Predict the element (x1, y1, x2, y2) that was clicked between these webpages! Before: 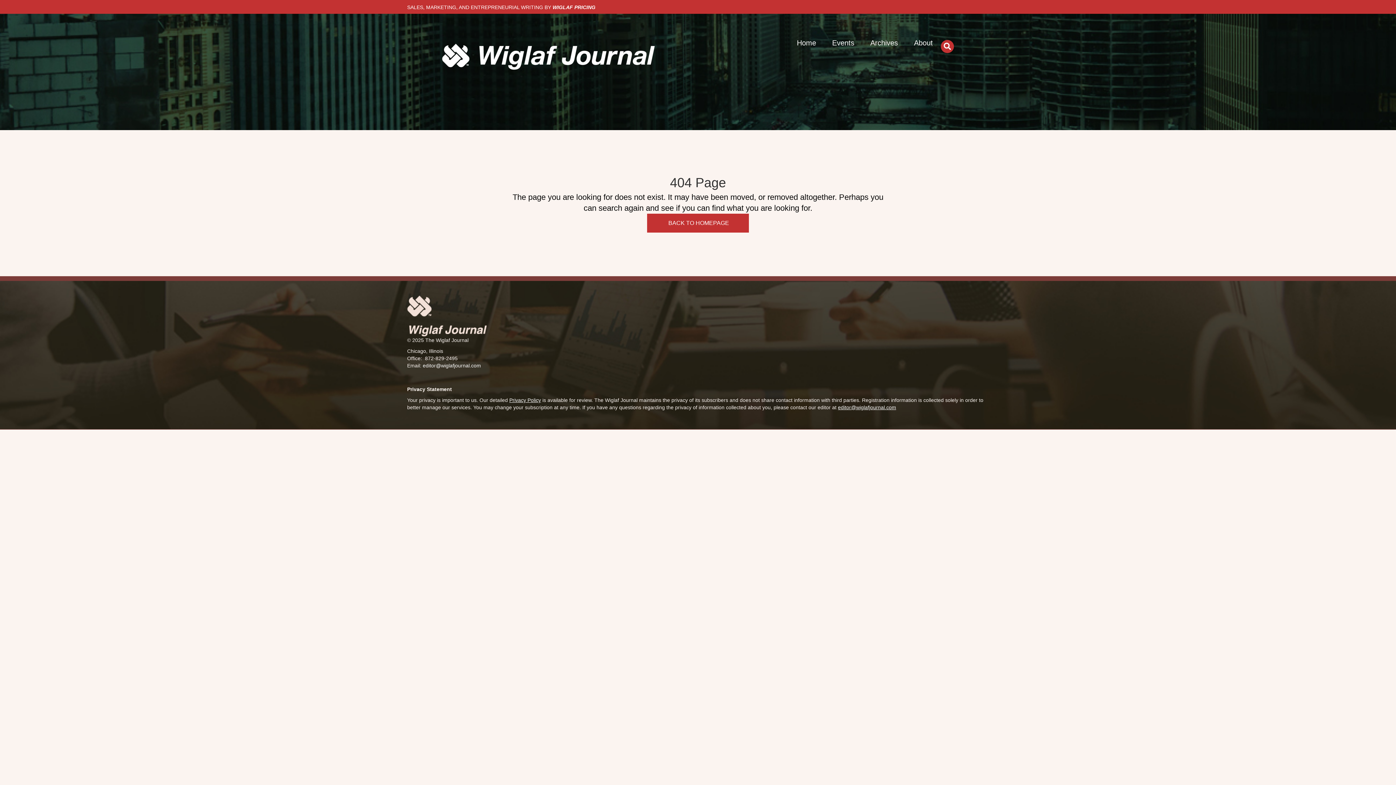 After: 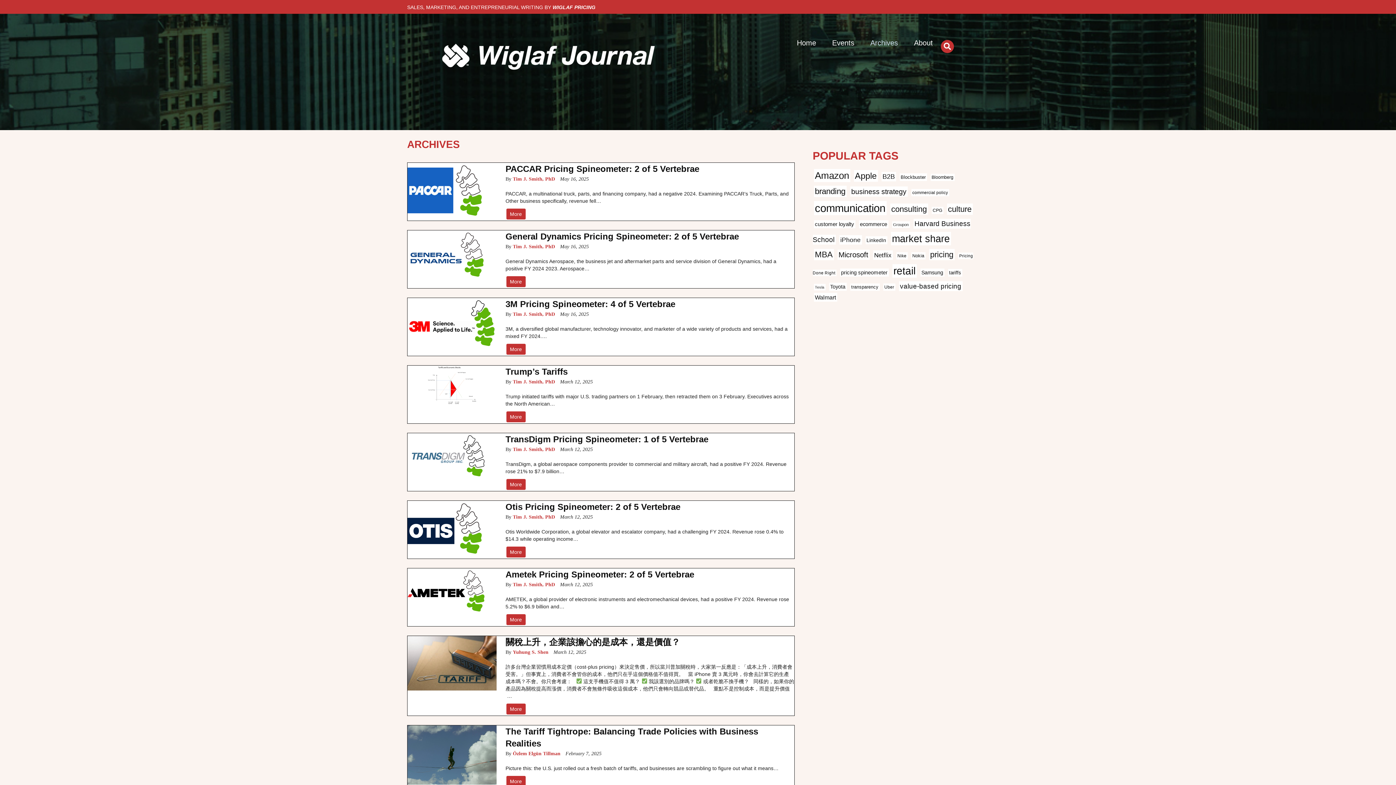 Action: bbox: (865, 32, 903, 53) label: Archives